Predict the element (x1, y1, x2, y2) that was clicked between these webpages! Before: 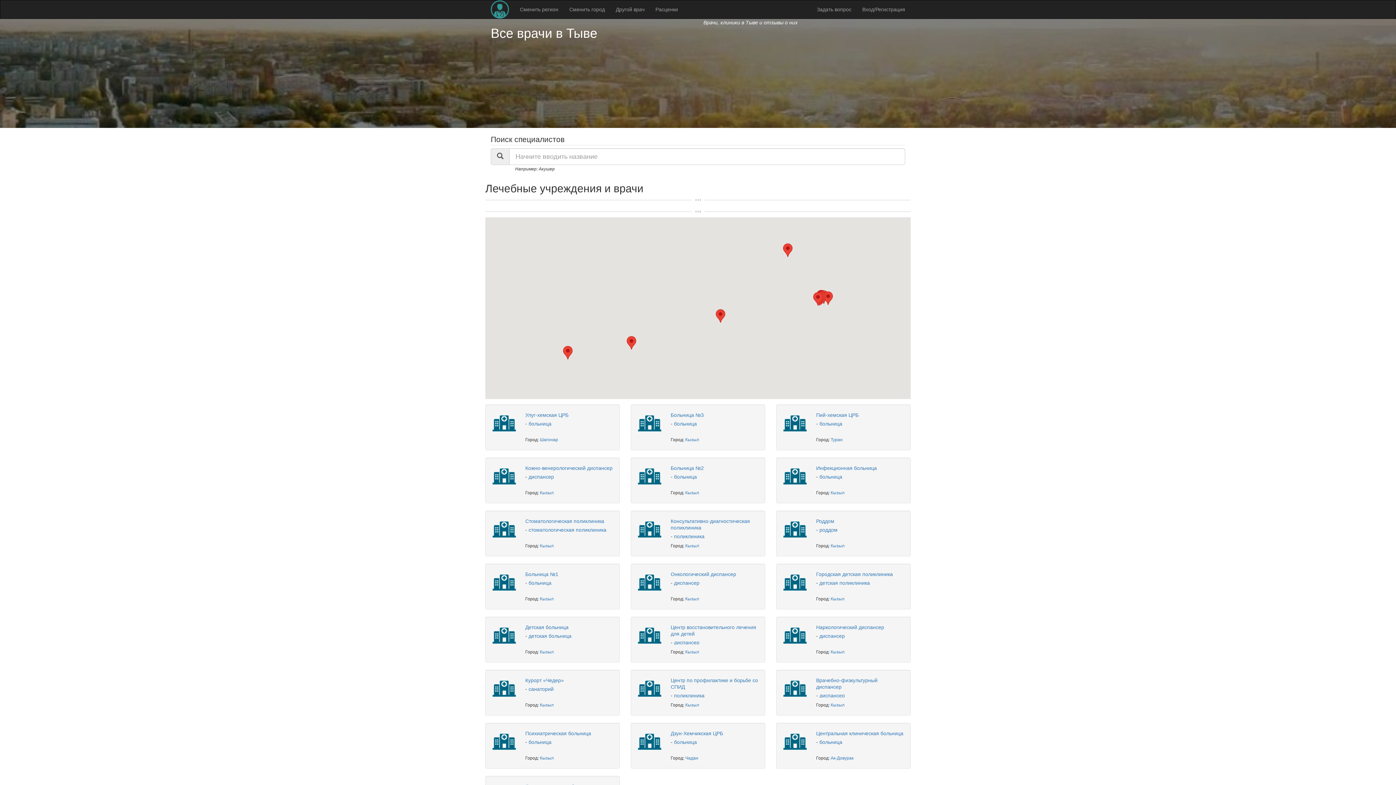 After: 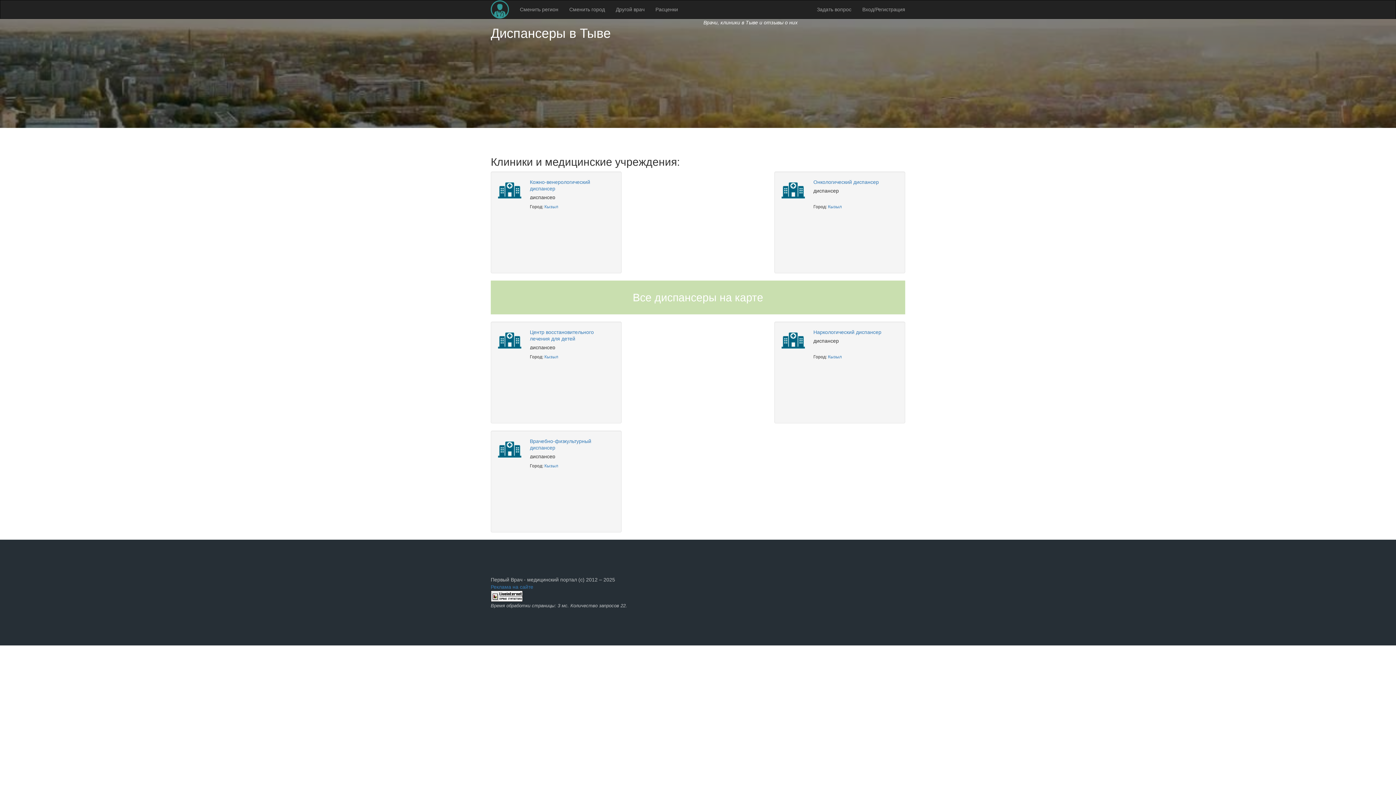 Action: label: диспансер bbox: (819, 693, 845, 698)